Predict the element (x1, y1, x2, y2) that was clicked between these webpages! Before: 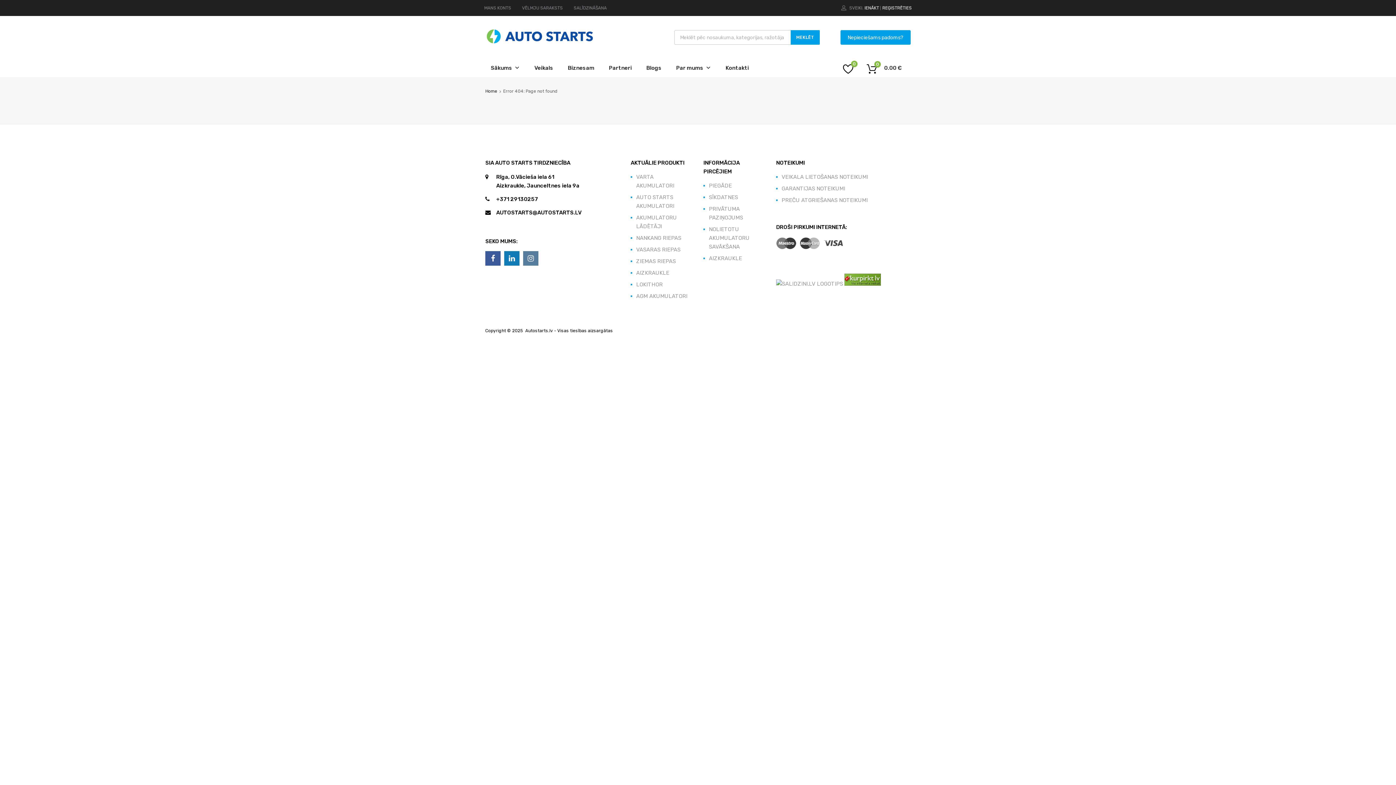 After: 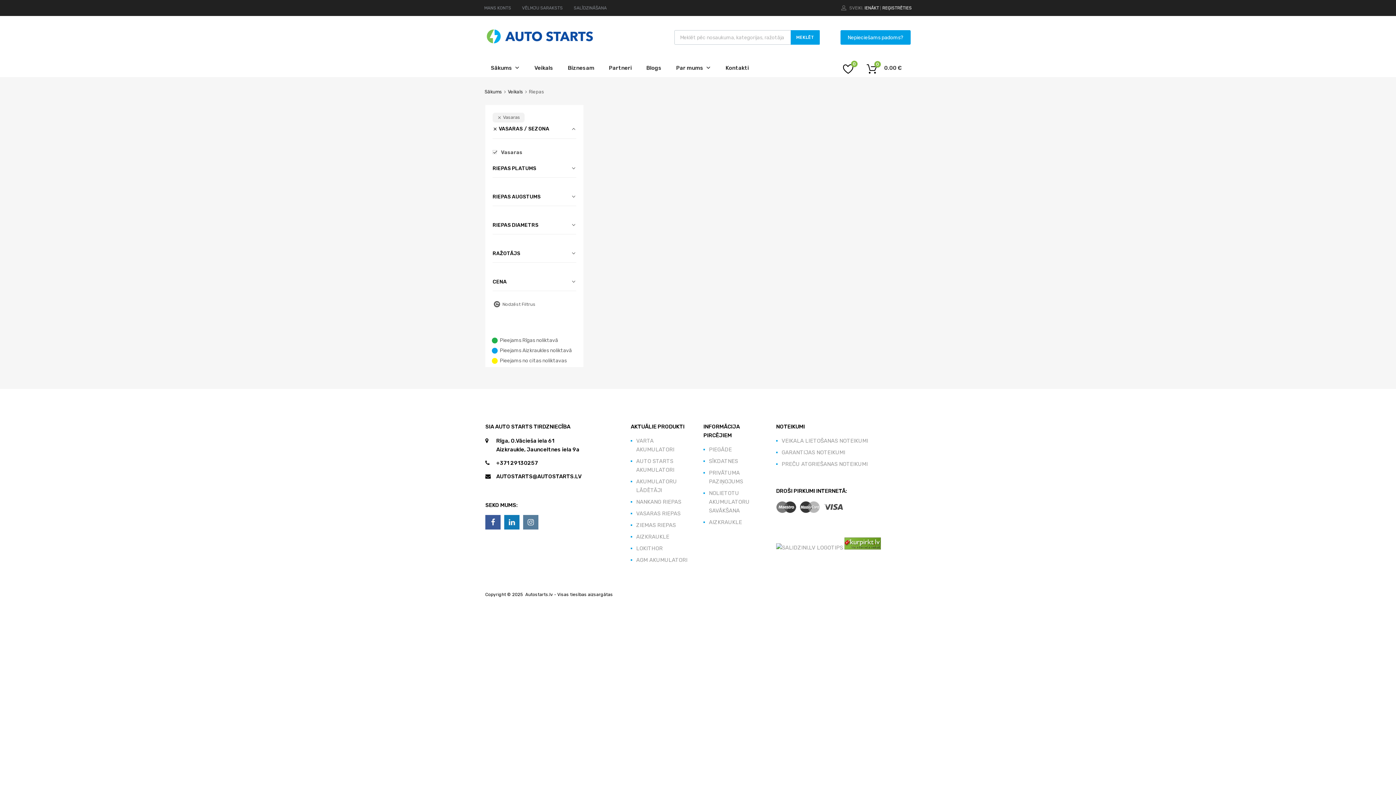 Action: bbox: (636, 246, 680, 252) label: VASARAS RIEPAS